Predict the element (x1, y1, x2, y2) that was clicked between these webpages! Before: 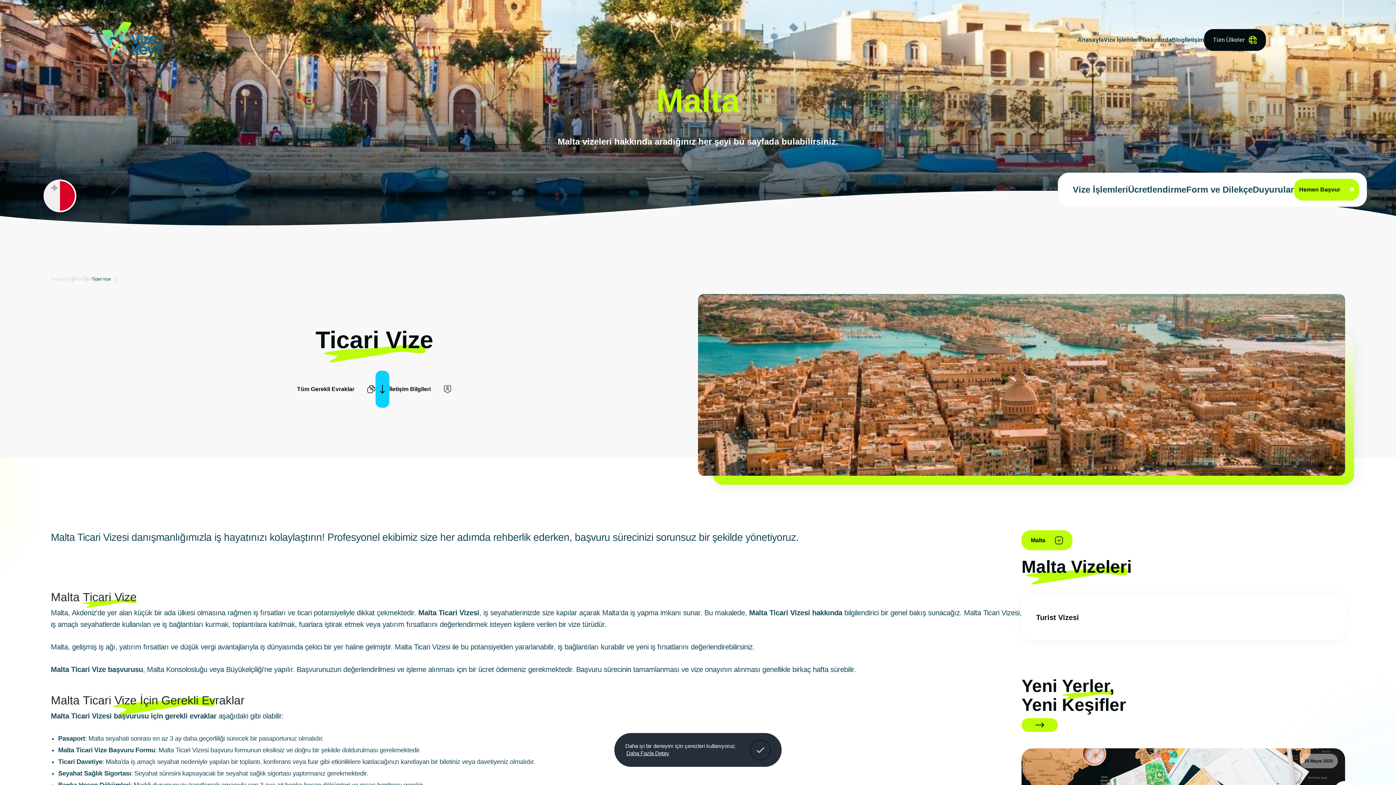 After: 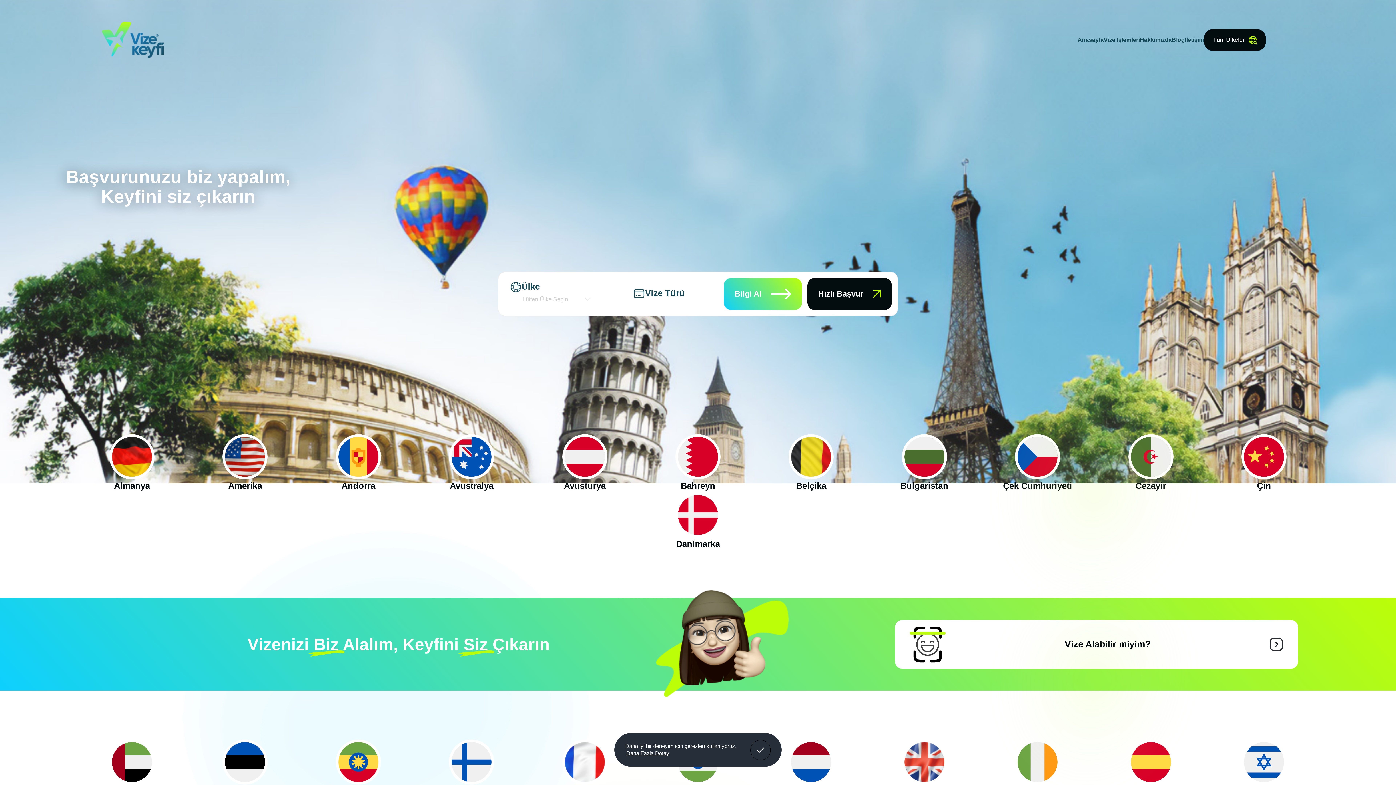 Action: label: Tüm Ülkeler bbox: (1204, 29, 1266, 50)